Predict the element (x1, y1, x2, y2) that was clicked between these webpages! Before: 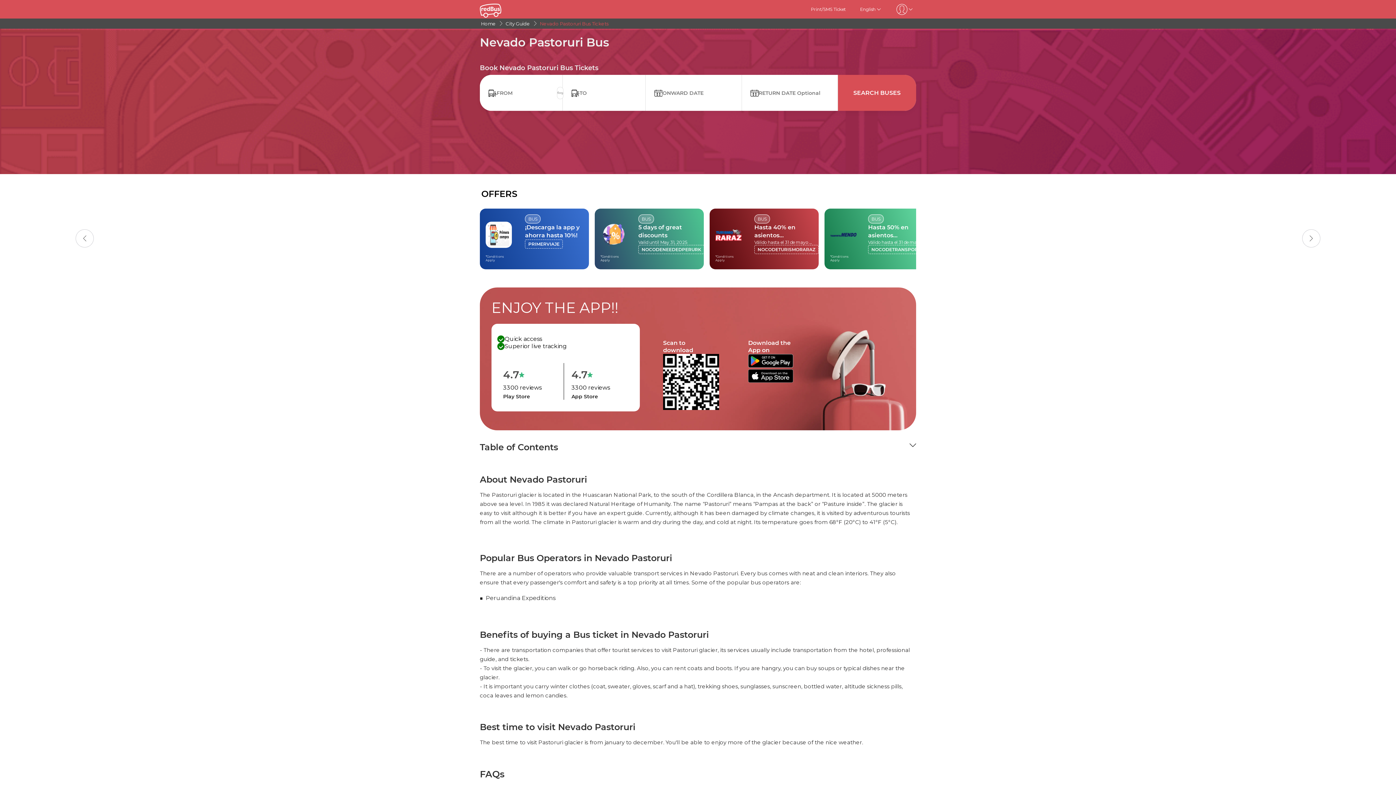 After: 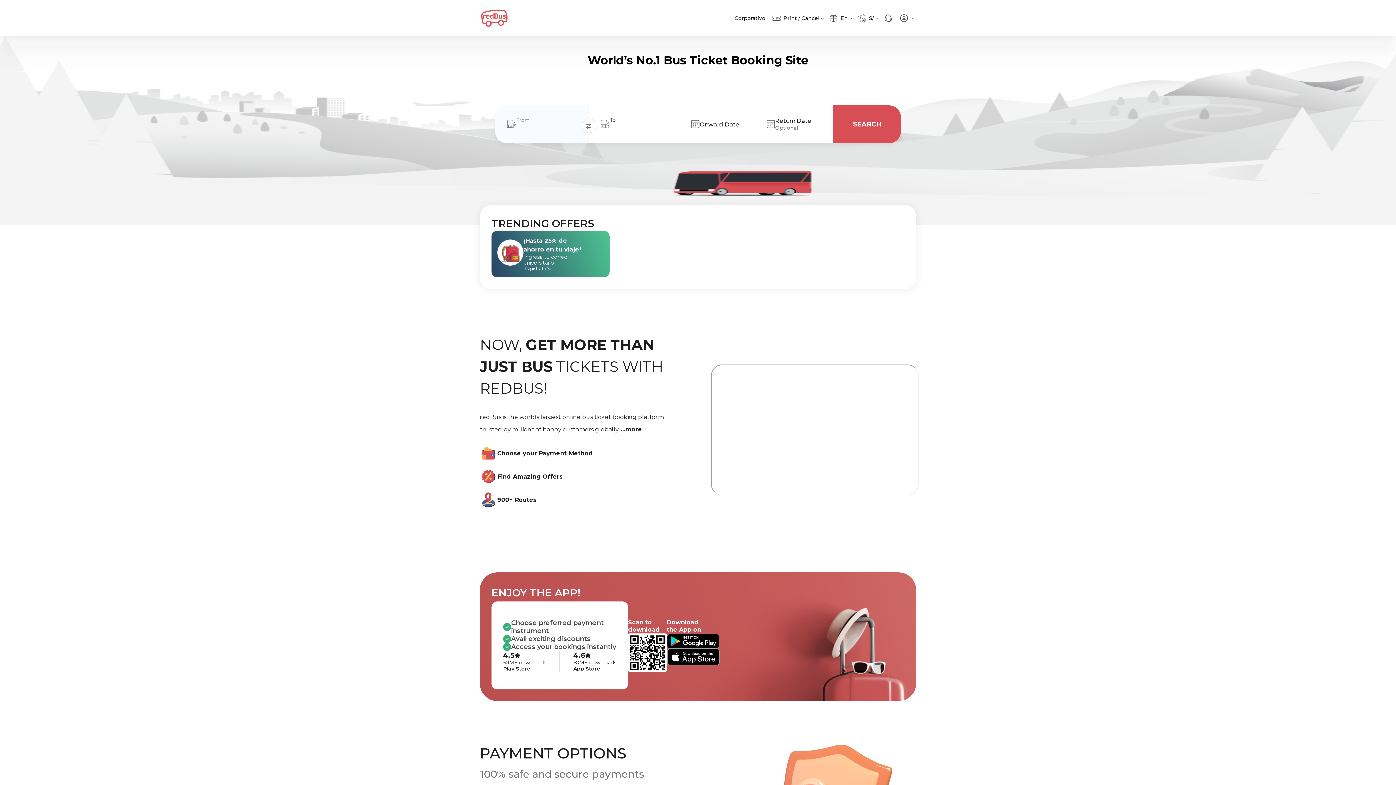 Action: bbox: (480, 0, 523, 18)